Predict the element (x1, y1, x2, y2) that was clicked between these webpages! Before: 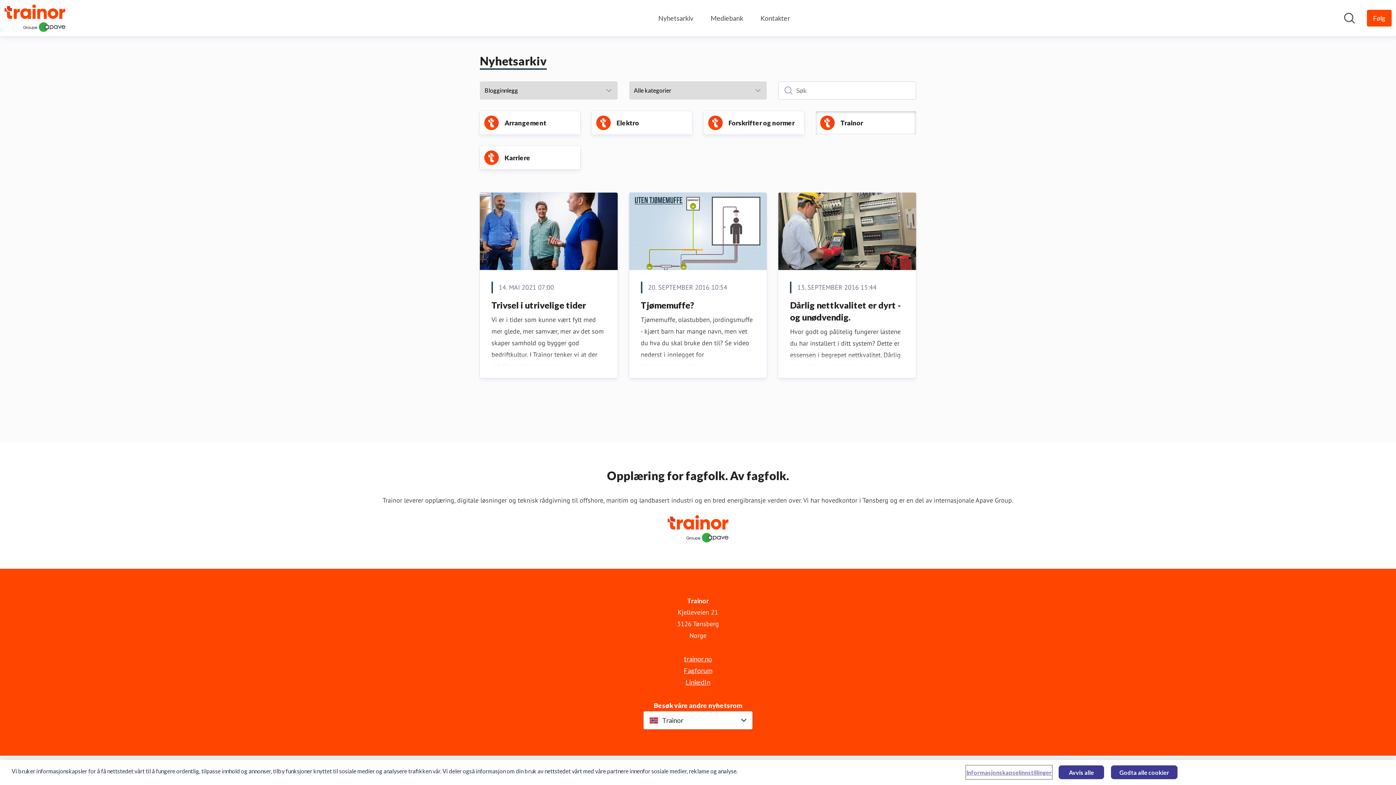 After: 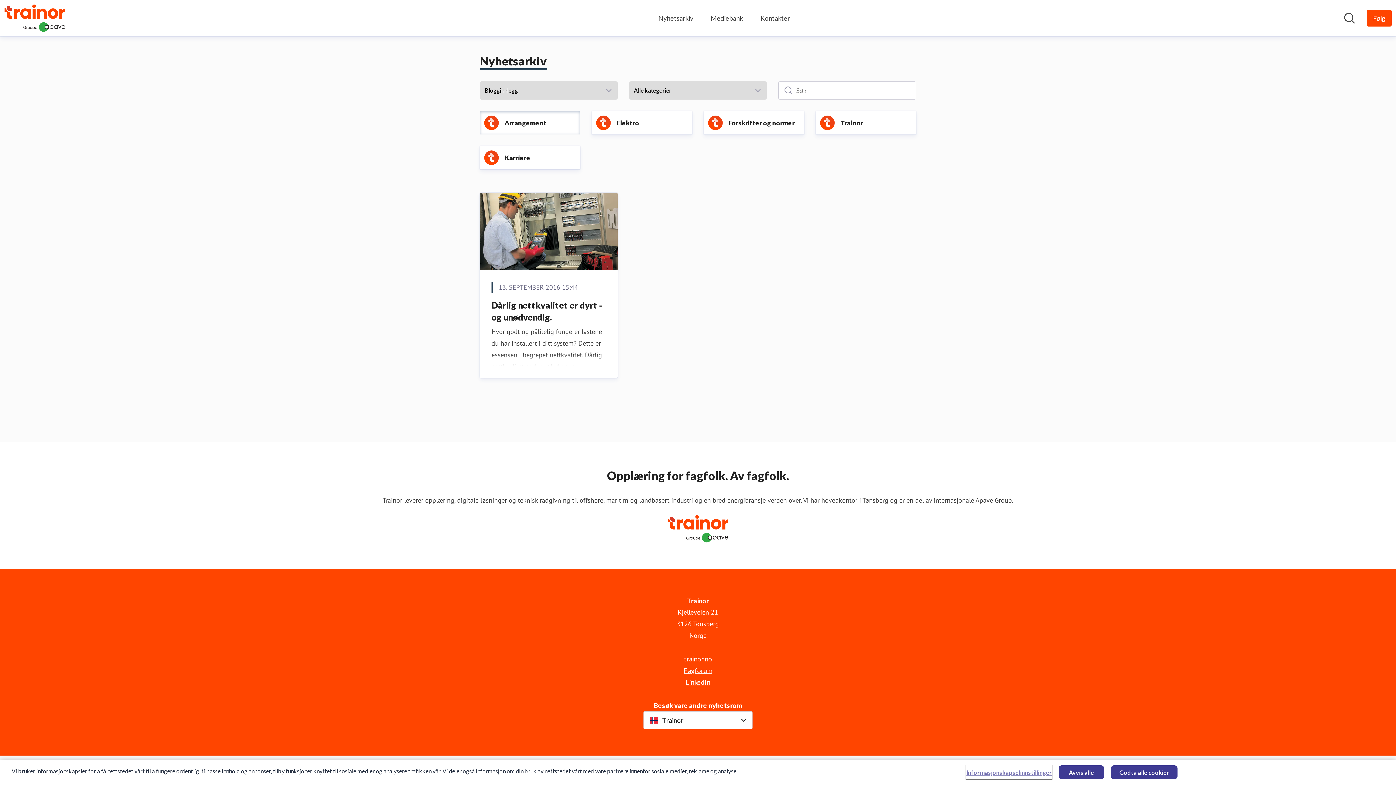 Action: bbox: (480, 111, 580, 134) label: Arrangement